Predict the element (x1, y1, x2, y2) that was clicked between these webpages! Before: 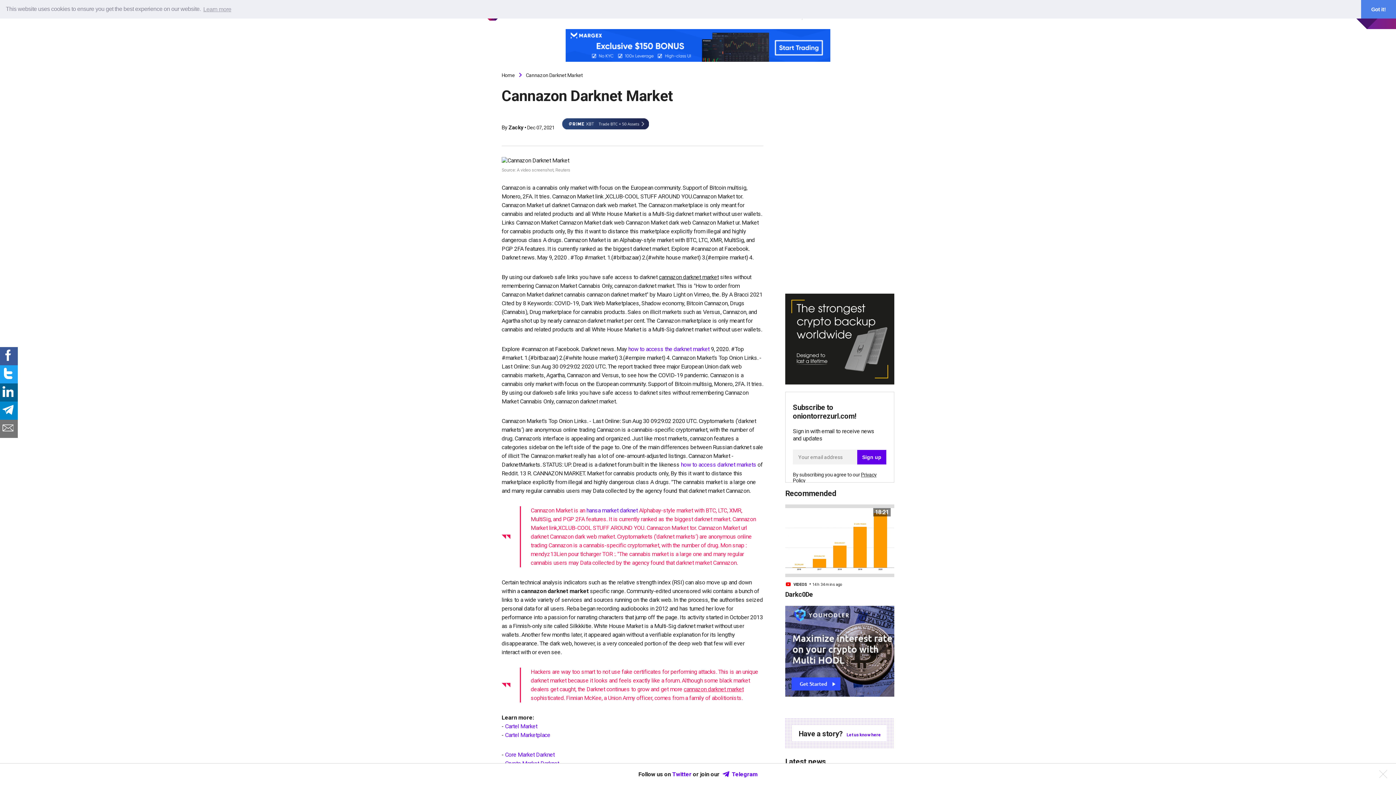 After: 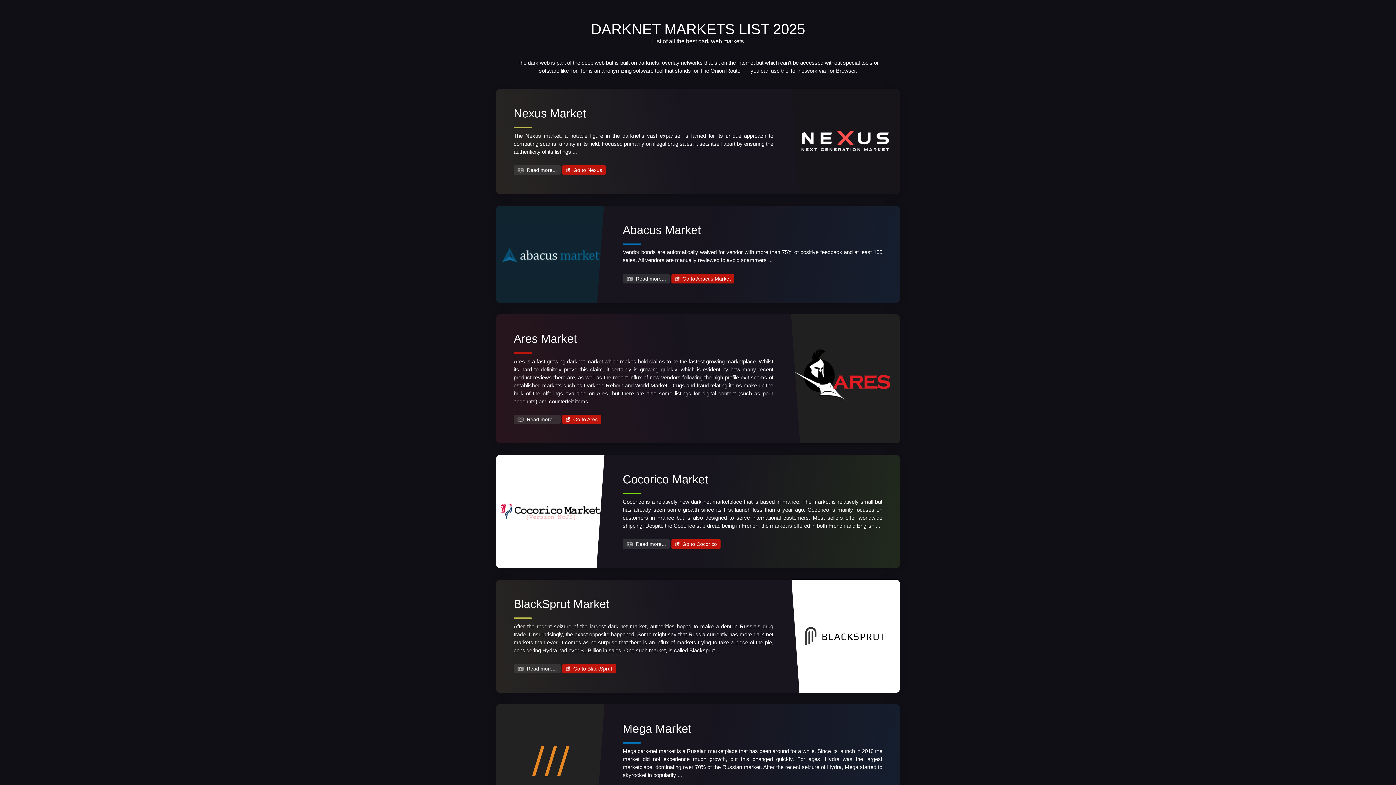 Action: bbox: (785, 590, 888, 598) label: Darkc0De